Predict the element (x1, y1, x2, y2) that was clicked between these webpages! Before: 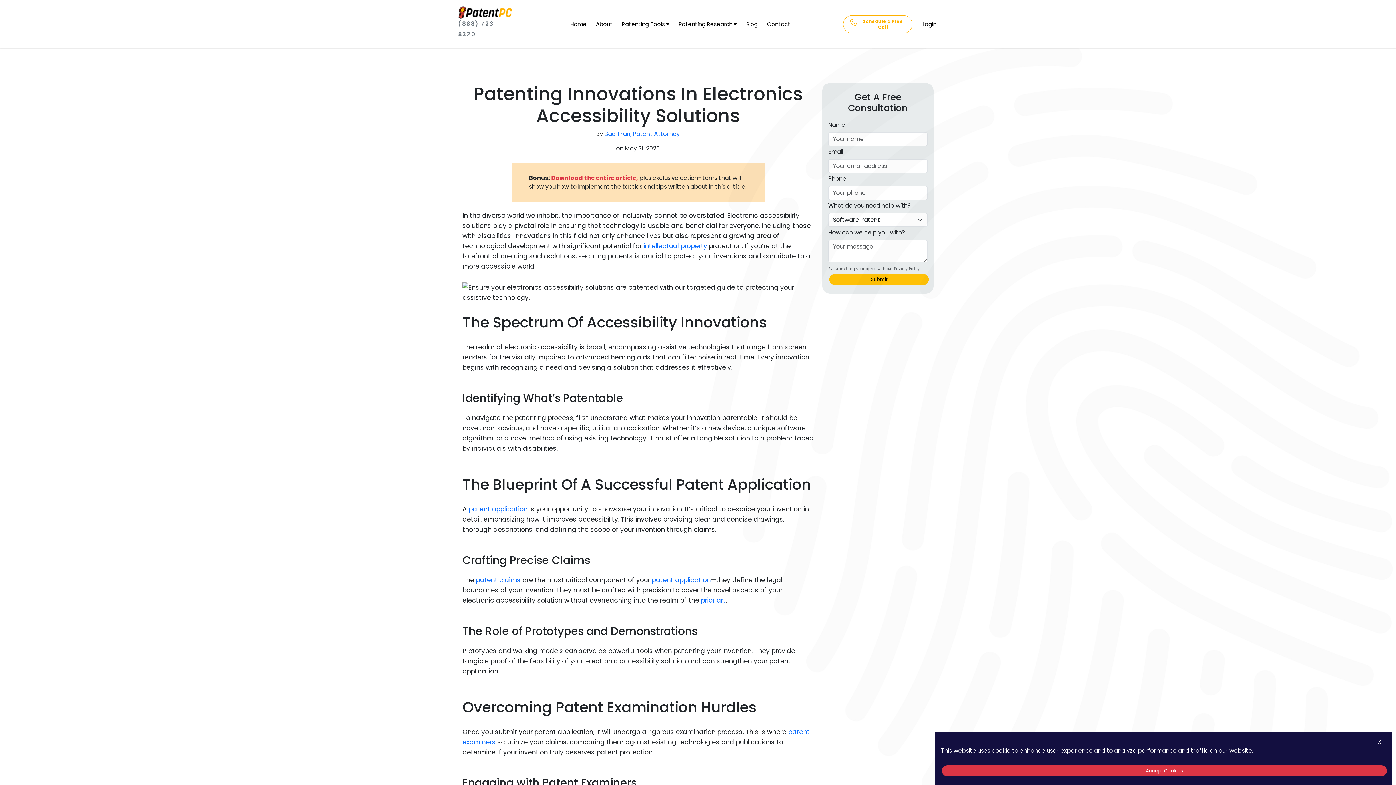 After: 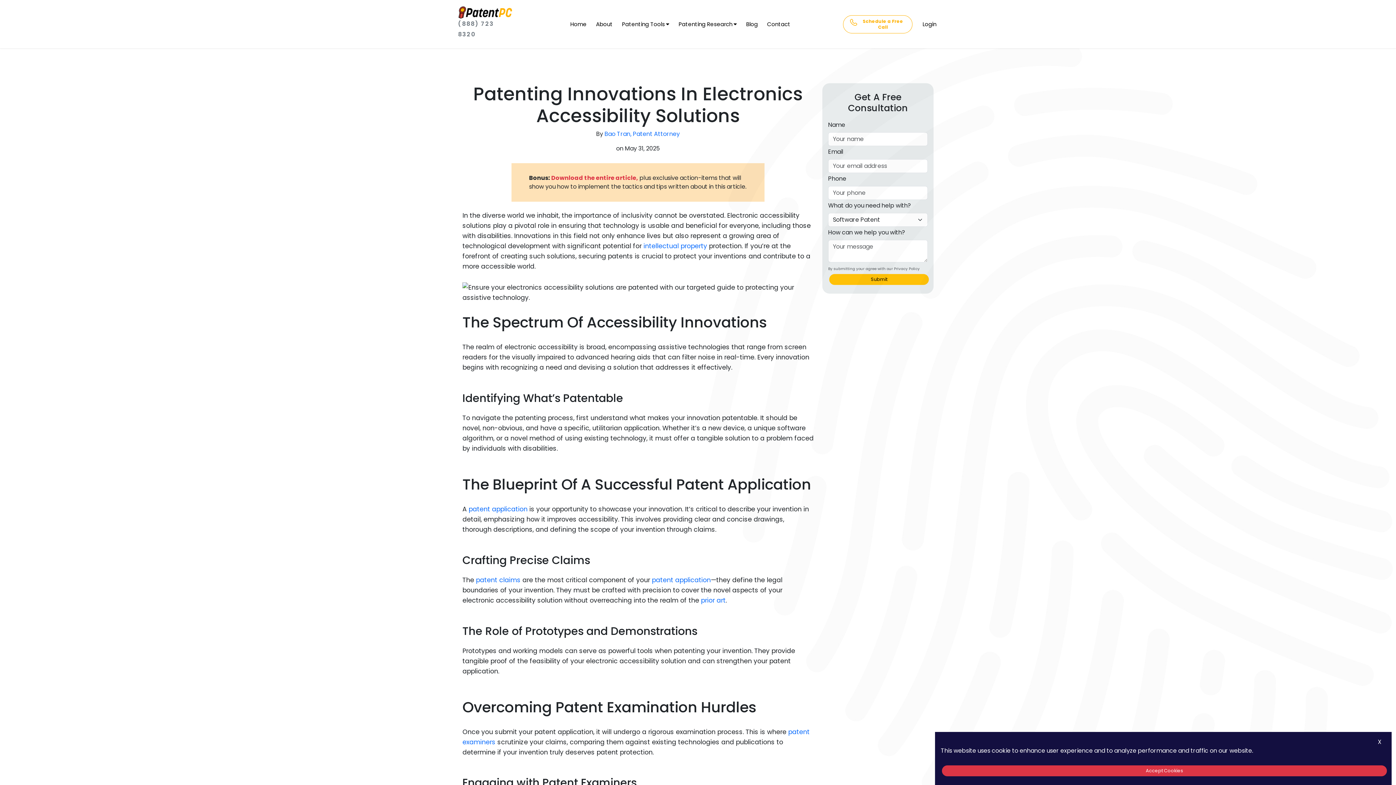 Action: bbox: (859, 18, 907, 30) label: Schedule a Free Call